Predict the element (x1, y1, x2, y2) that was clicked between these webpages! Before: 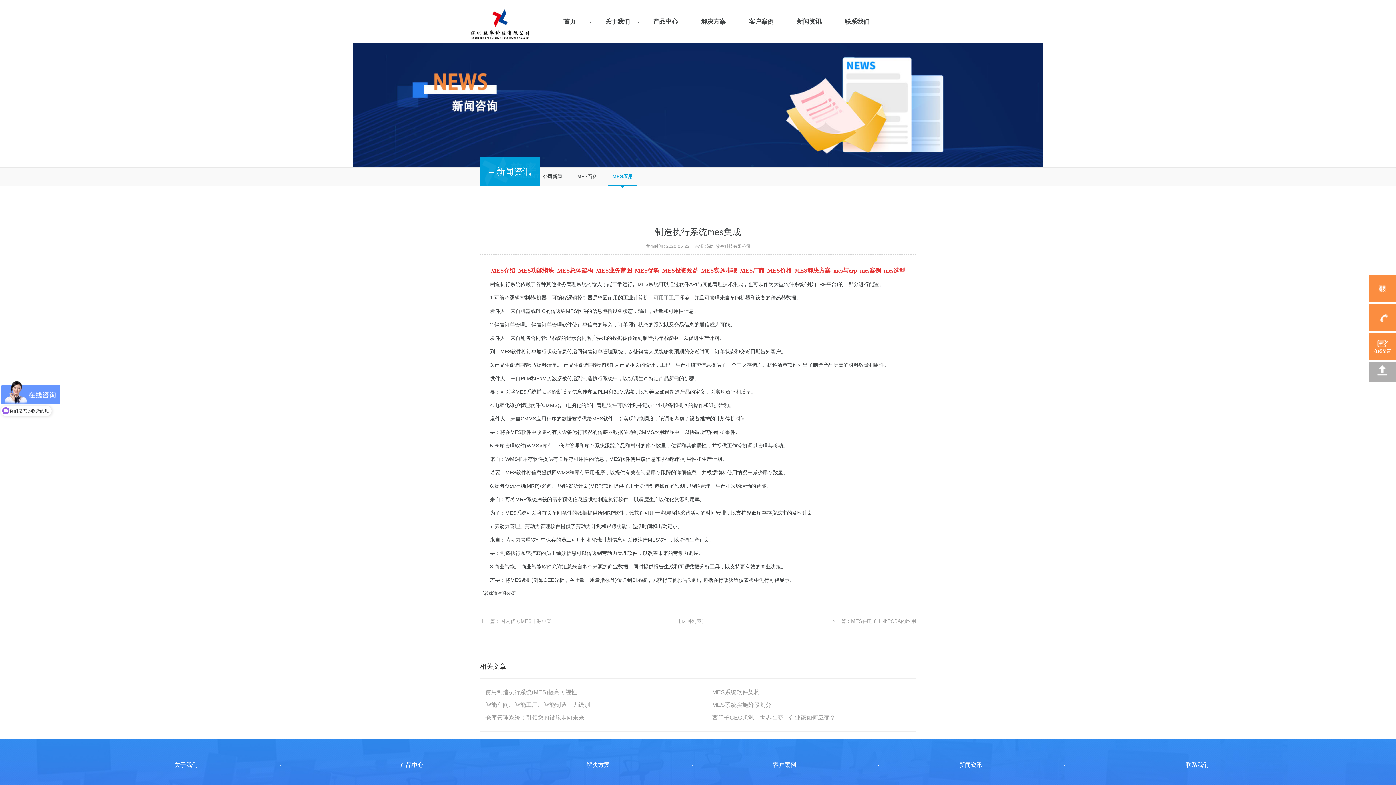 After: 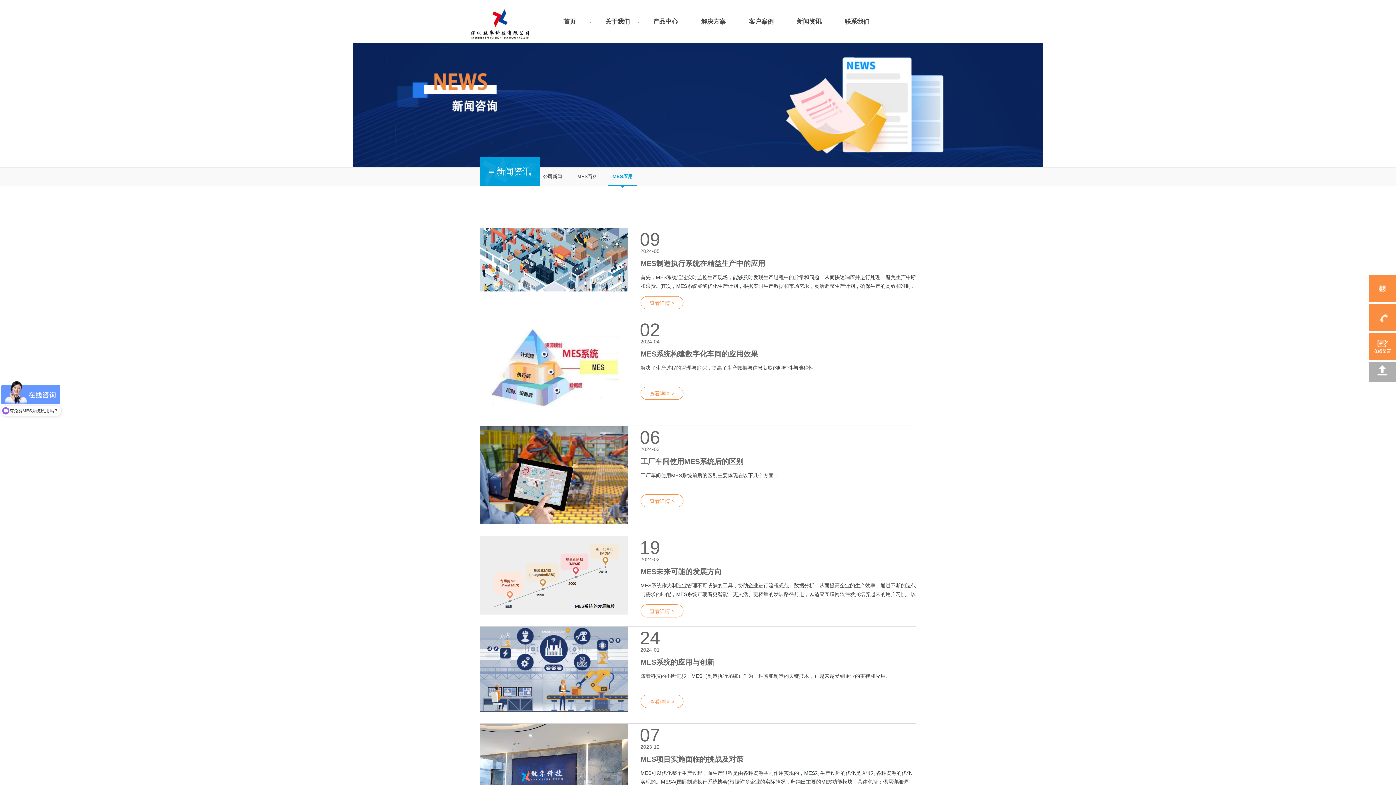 Action: bbox: (608, 167, 637, 185) label: MES应用